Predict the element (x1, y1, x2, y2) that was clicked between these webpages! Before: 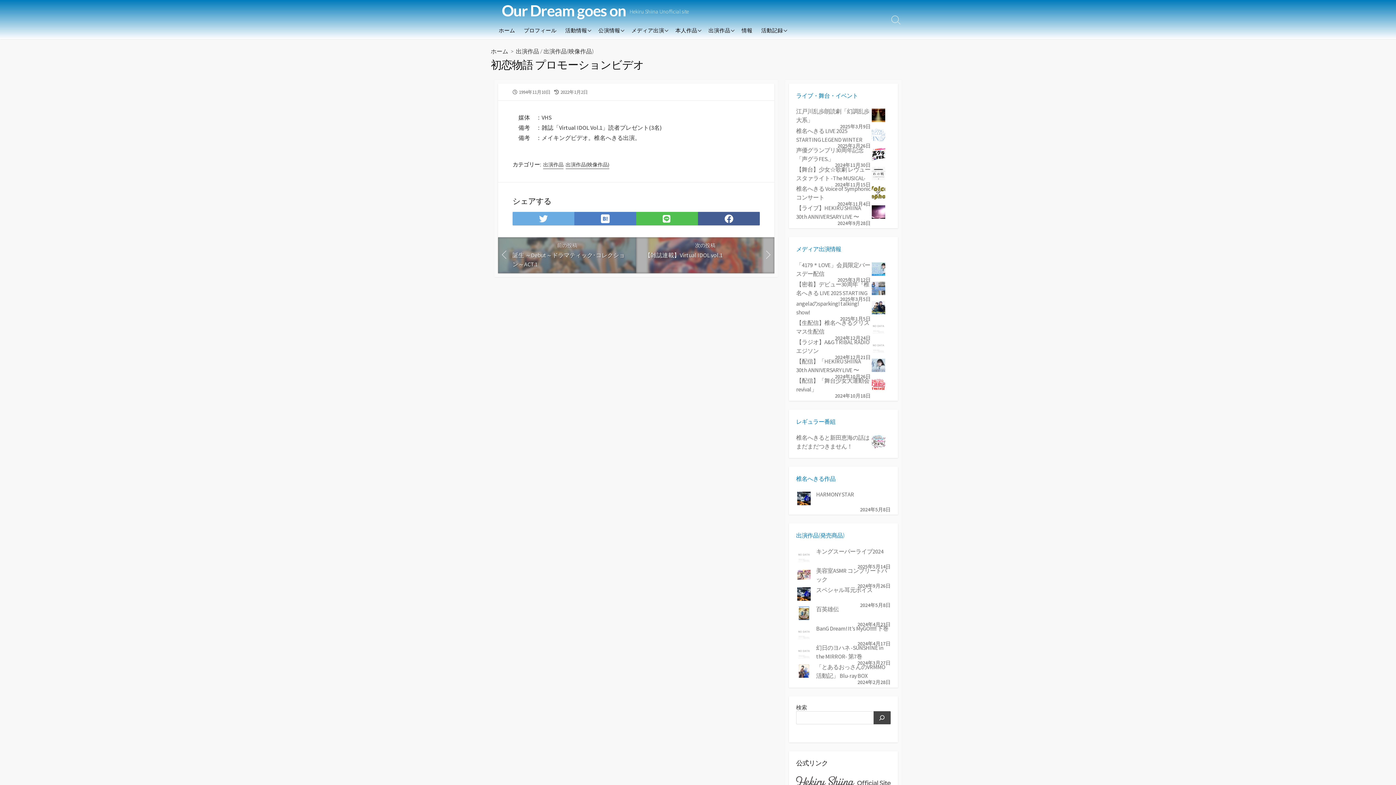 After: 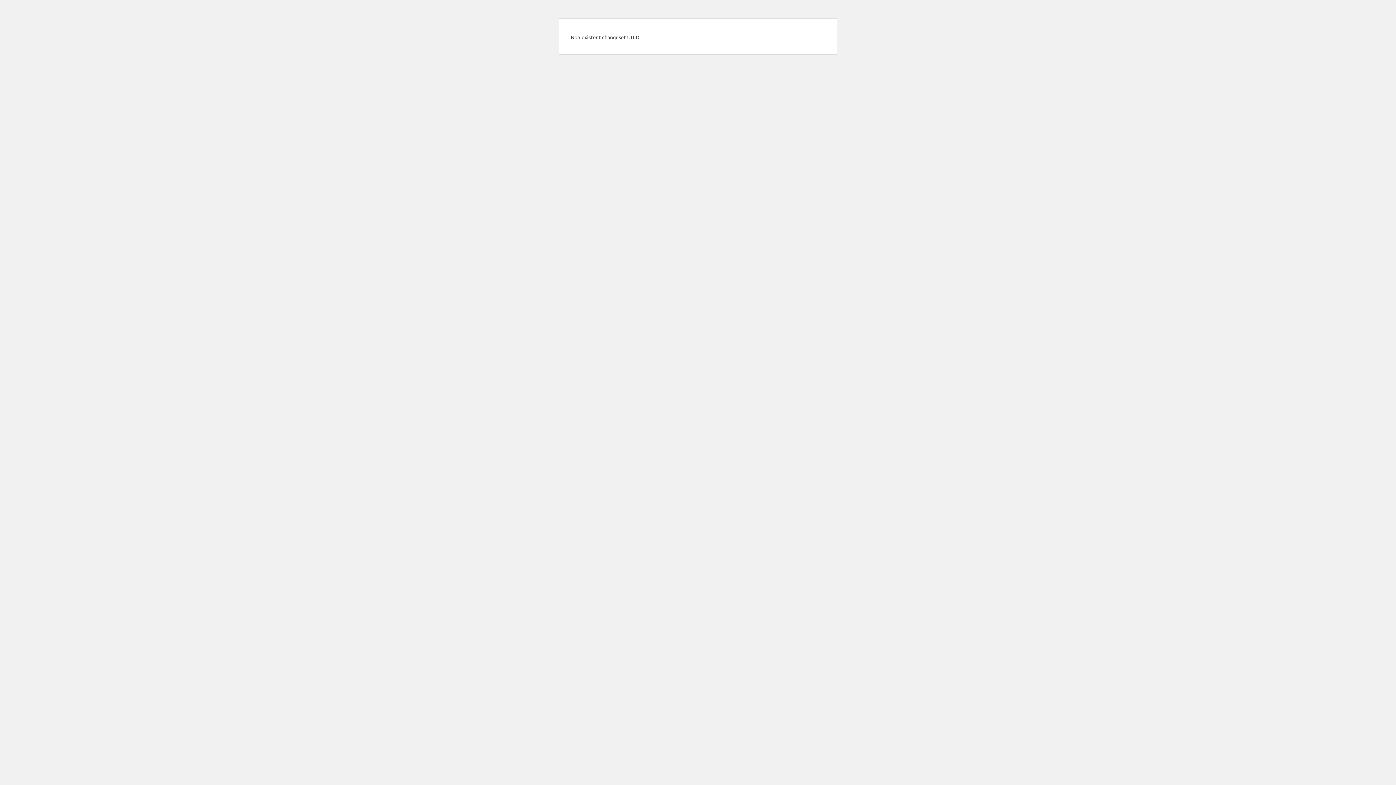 Action: bbox: (796, 418, 835, 425) label: レギュラー番組